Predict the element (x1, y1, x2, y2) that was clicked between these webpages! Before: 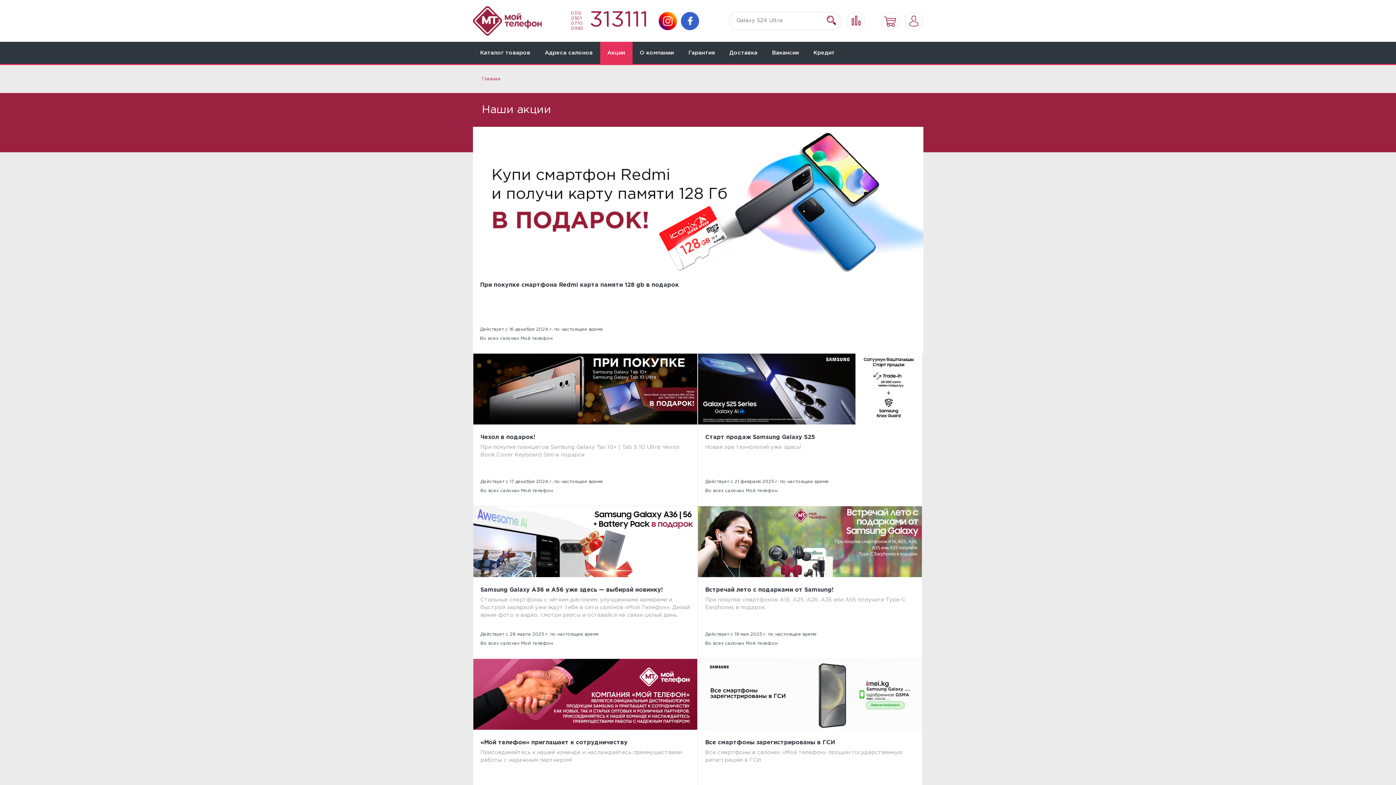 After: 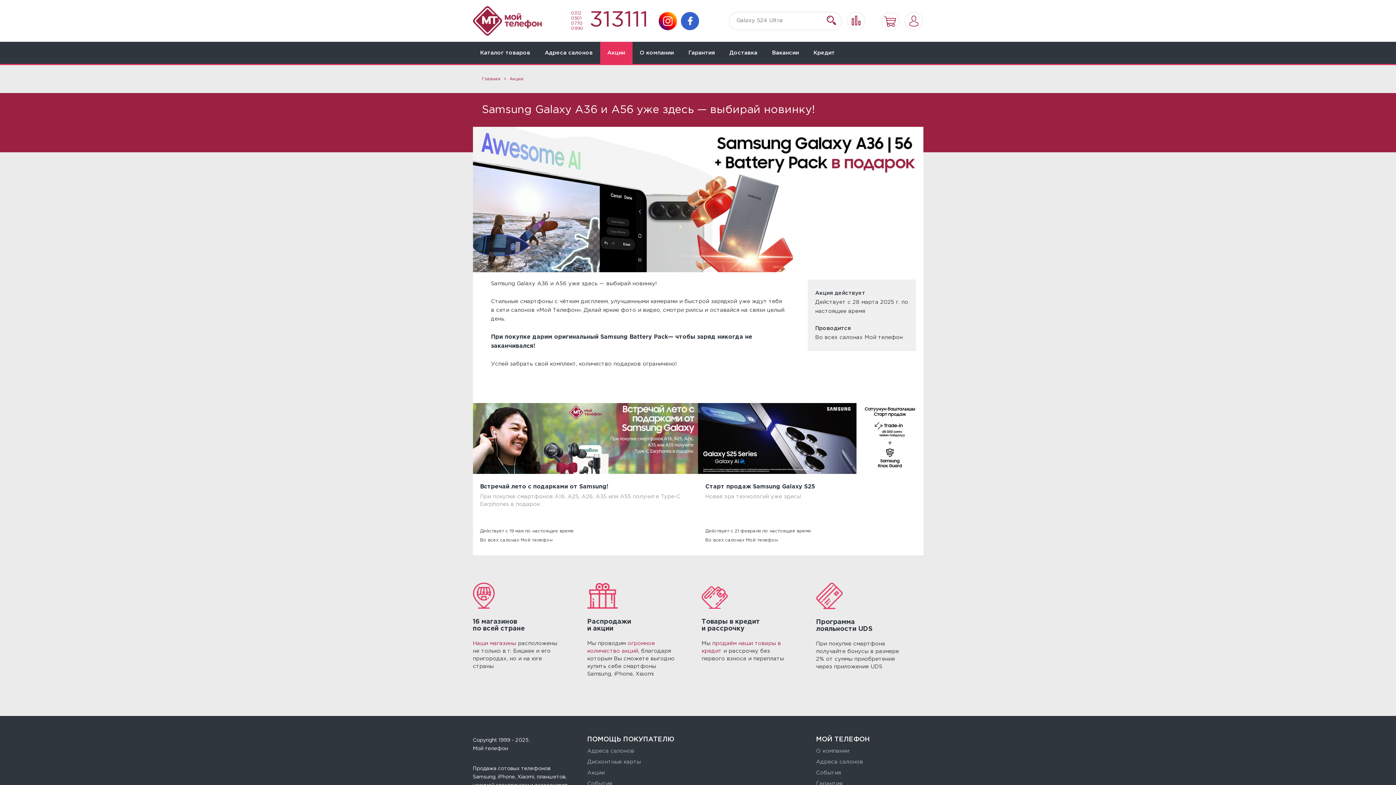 Action: bbox: (473, 539, 697, 544)